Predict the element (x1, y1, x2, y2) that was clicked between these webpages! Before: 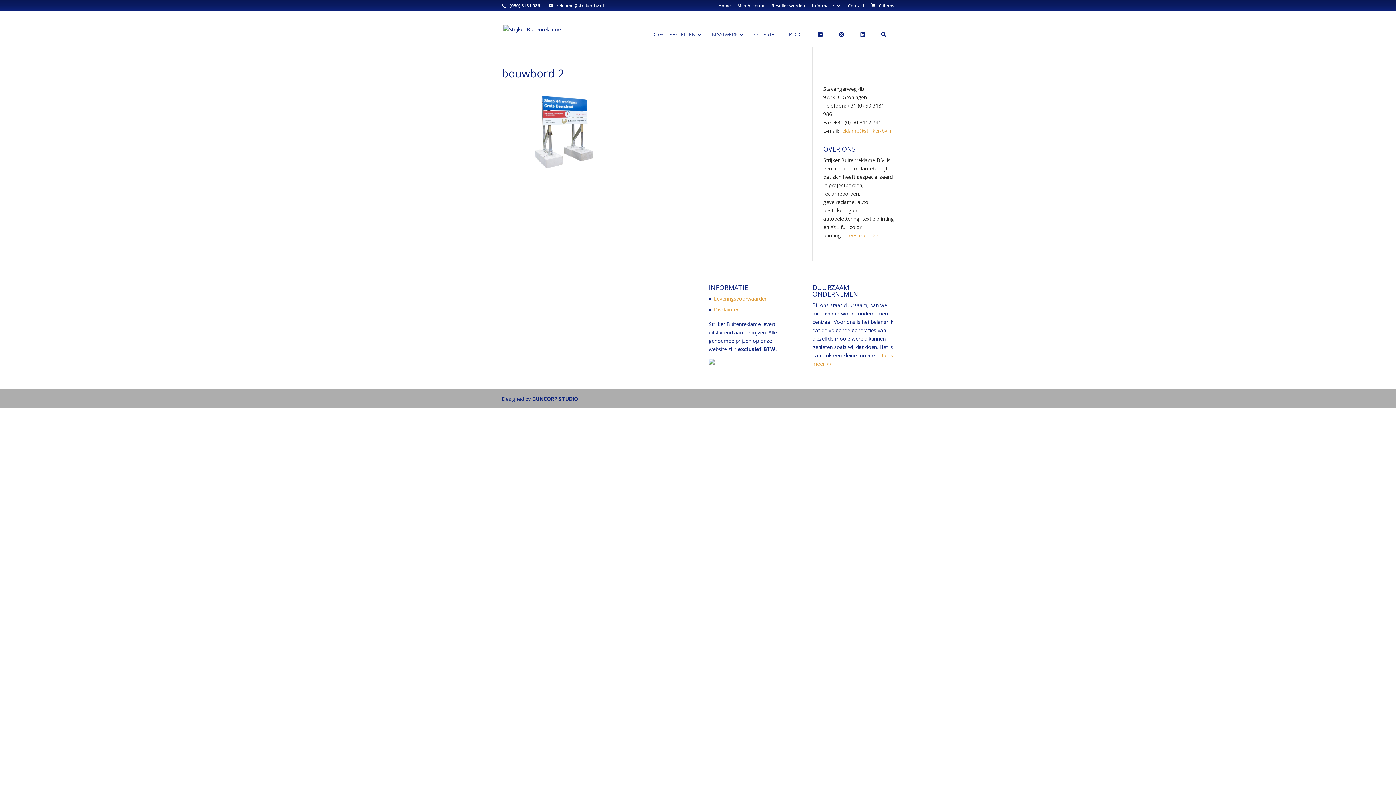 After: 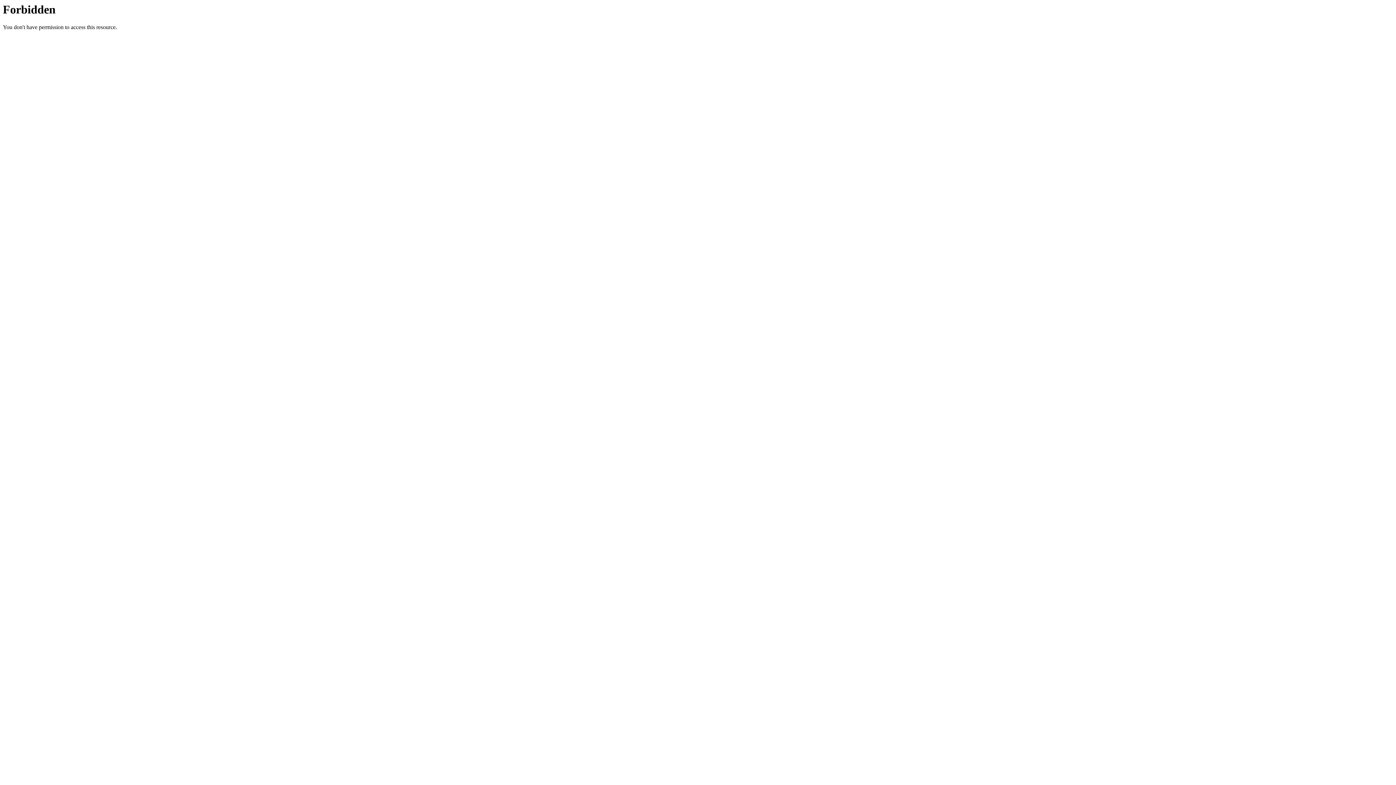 Action: bbox: (501, 166, 610, 172)